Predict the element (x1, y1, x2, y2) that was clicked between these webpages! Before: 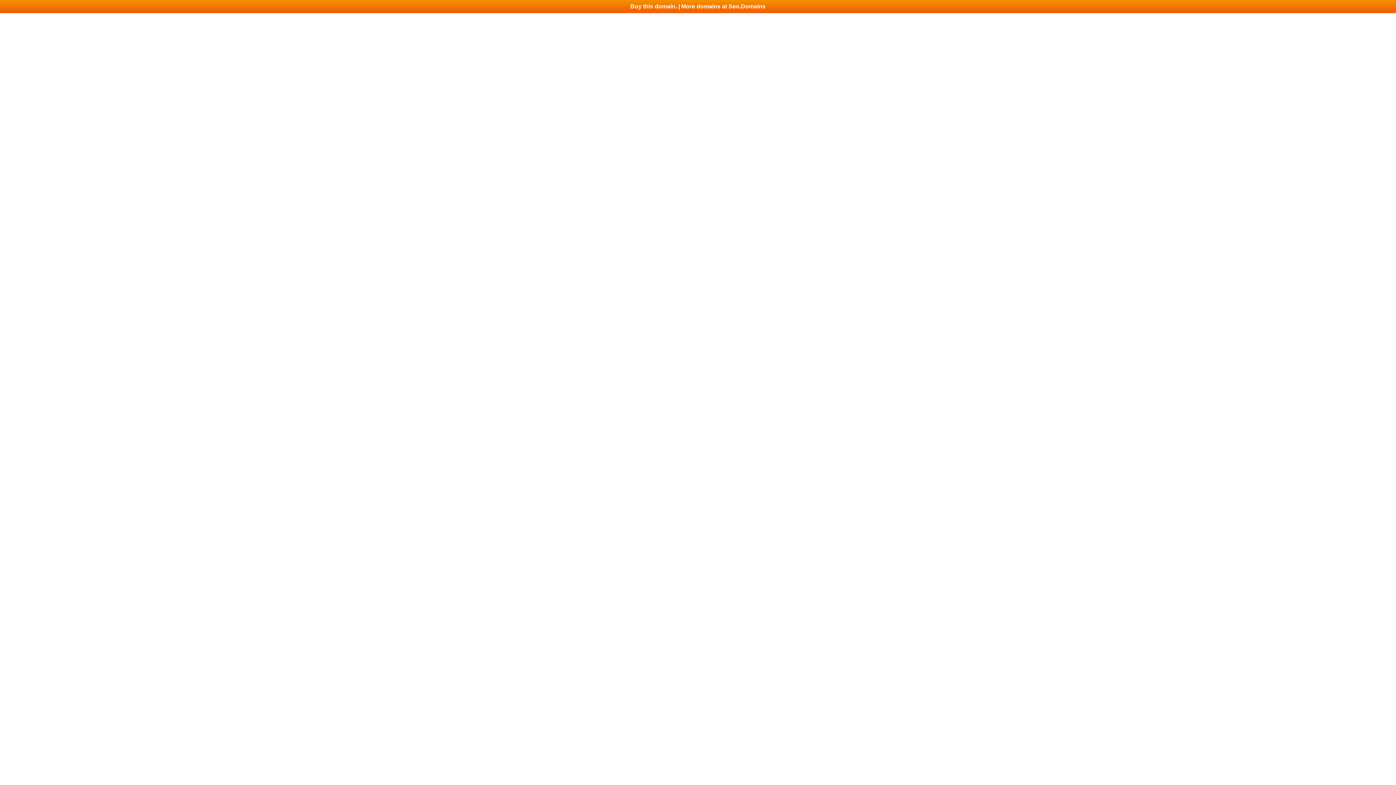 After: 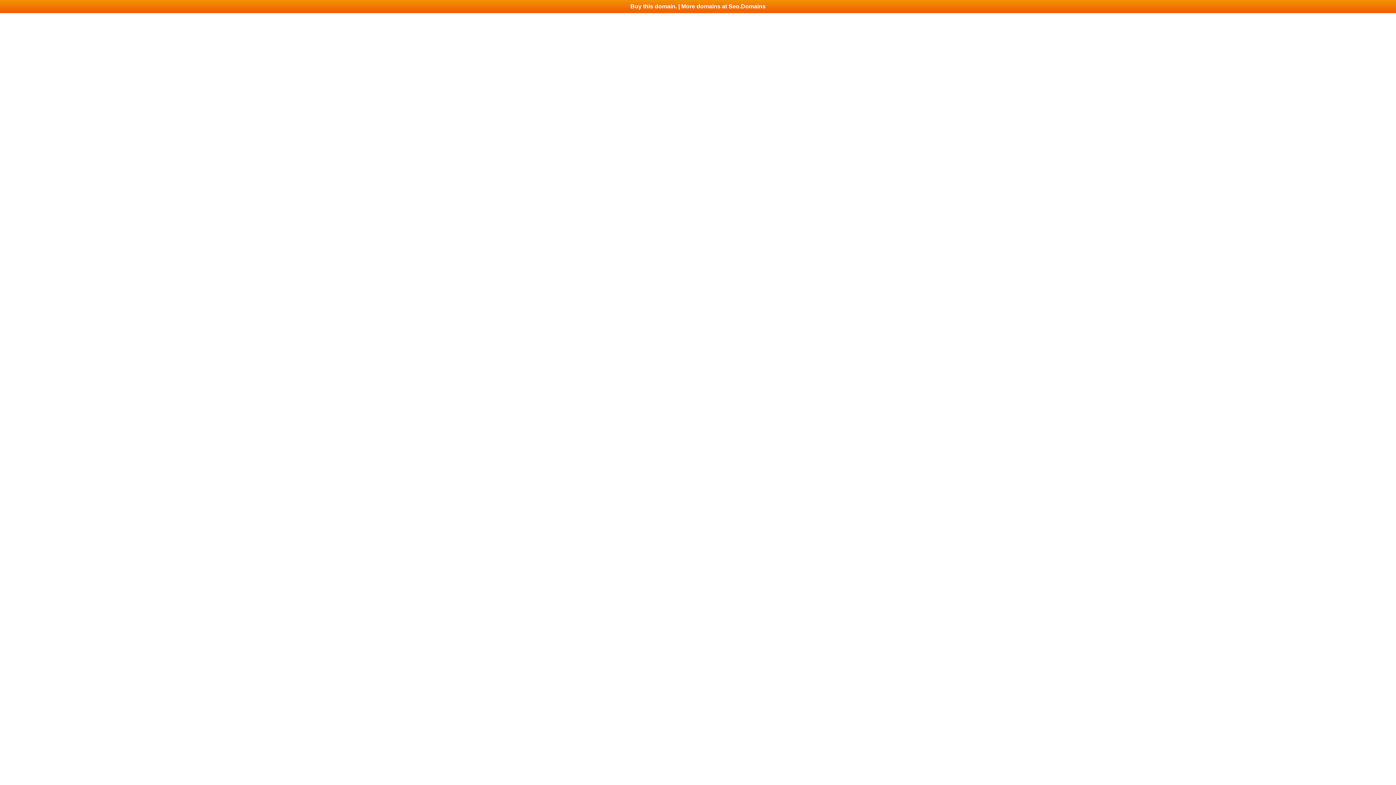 Action: bbox: (0, 0, 1396, 13) label: Buy this domain. | More domains at Seo.Domains